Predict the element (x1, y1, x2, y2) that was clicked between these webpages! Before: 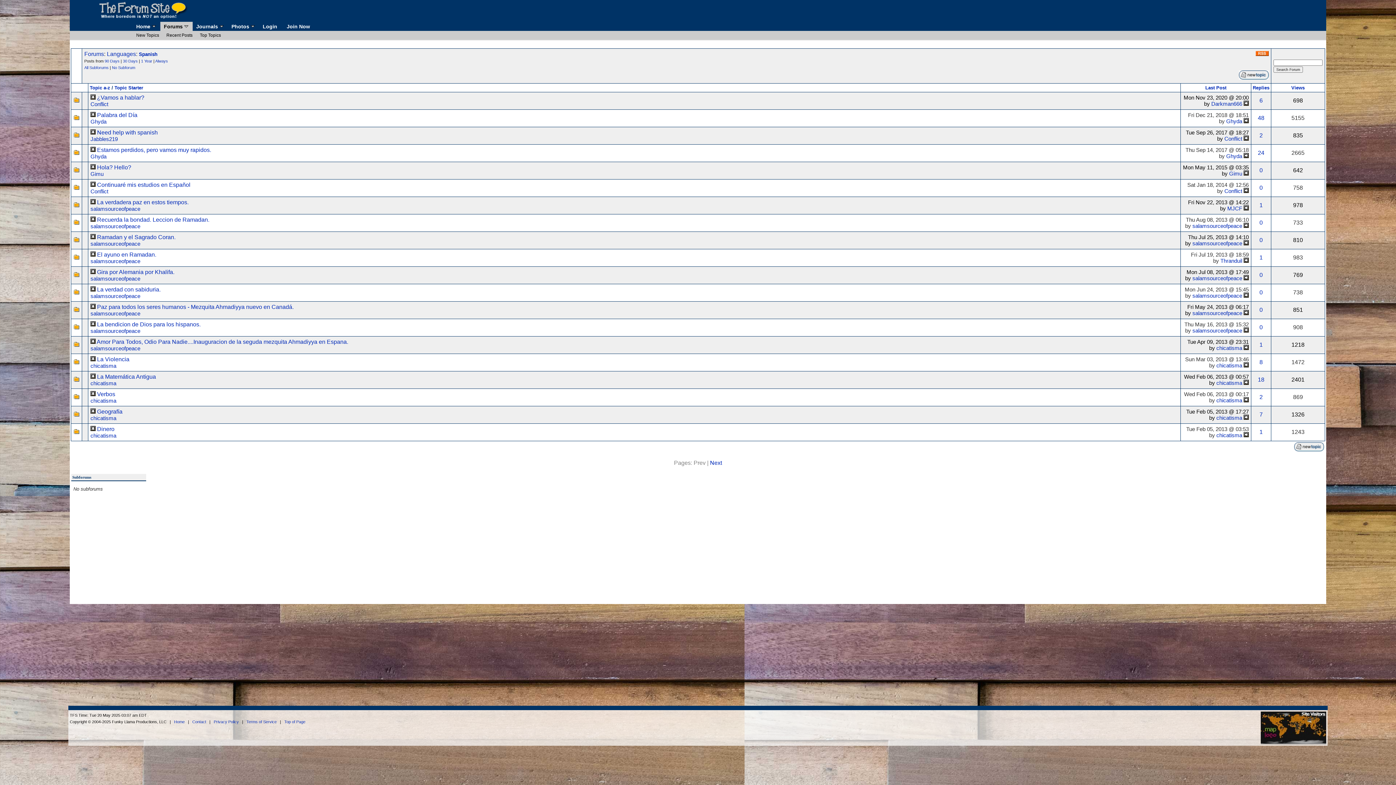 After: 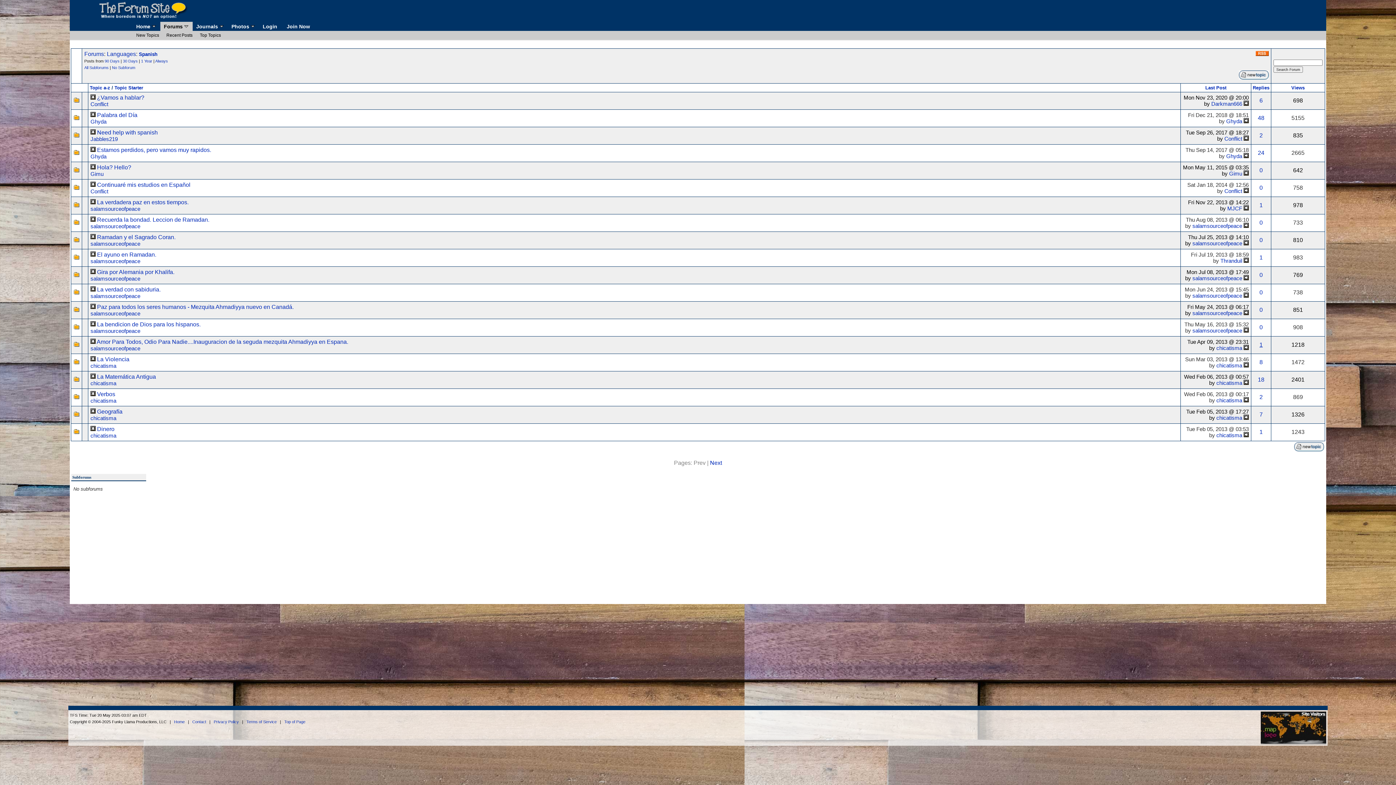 Action: label: 1 bbox: (1259, 341, 1263, 348)